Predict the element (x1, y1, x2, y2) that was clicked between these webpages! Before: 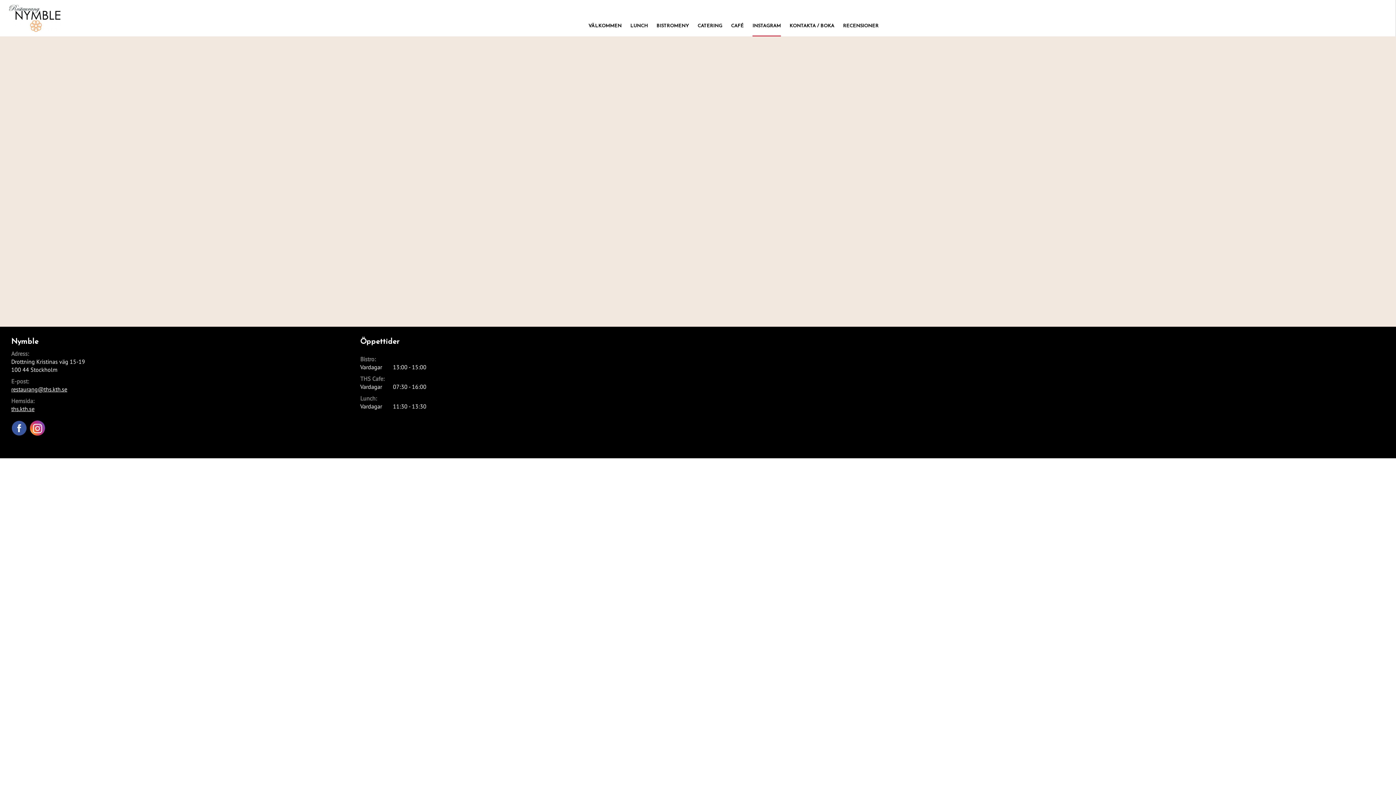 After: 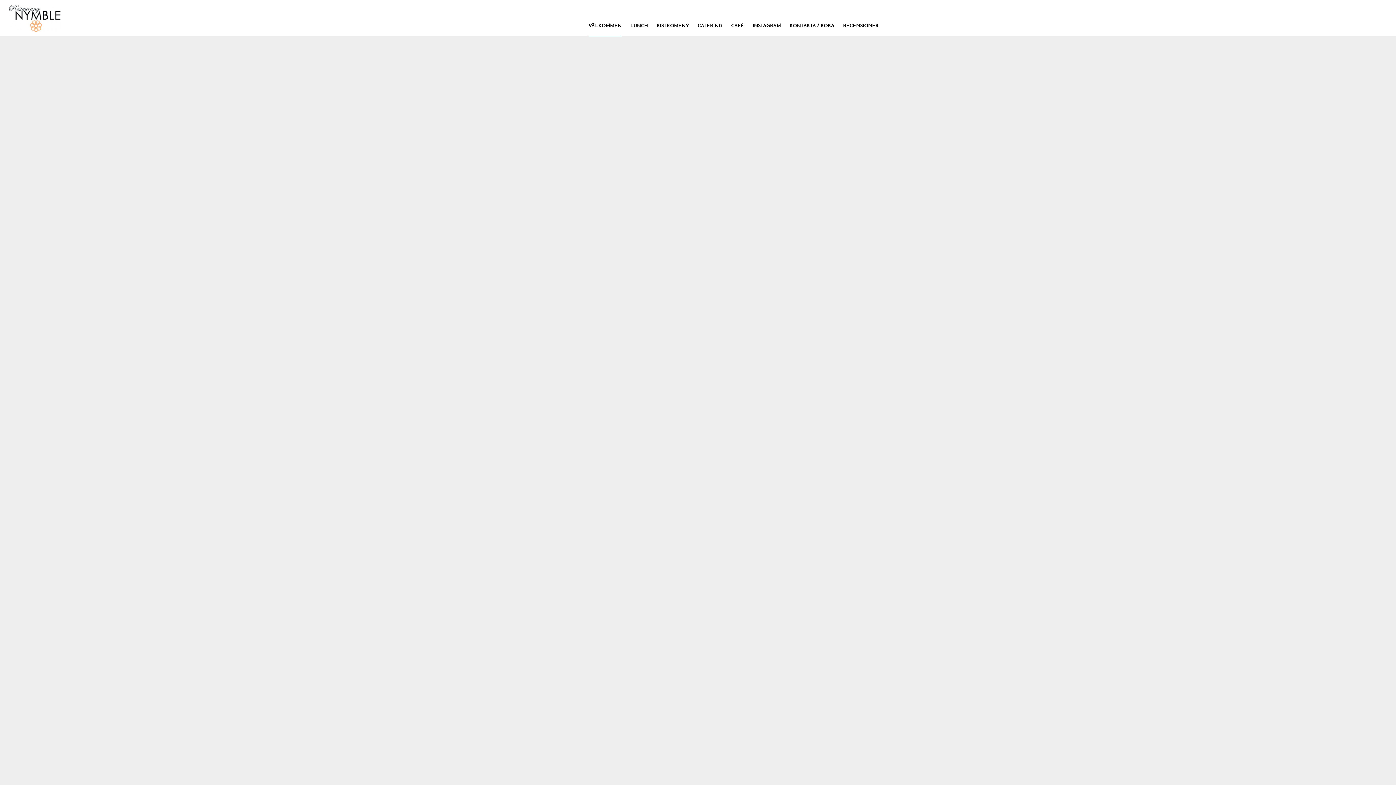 Action: label: VÄLKOMMEN bbox: (588, 16, 621, 36)